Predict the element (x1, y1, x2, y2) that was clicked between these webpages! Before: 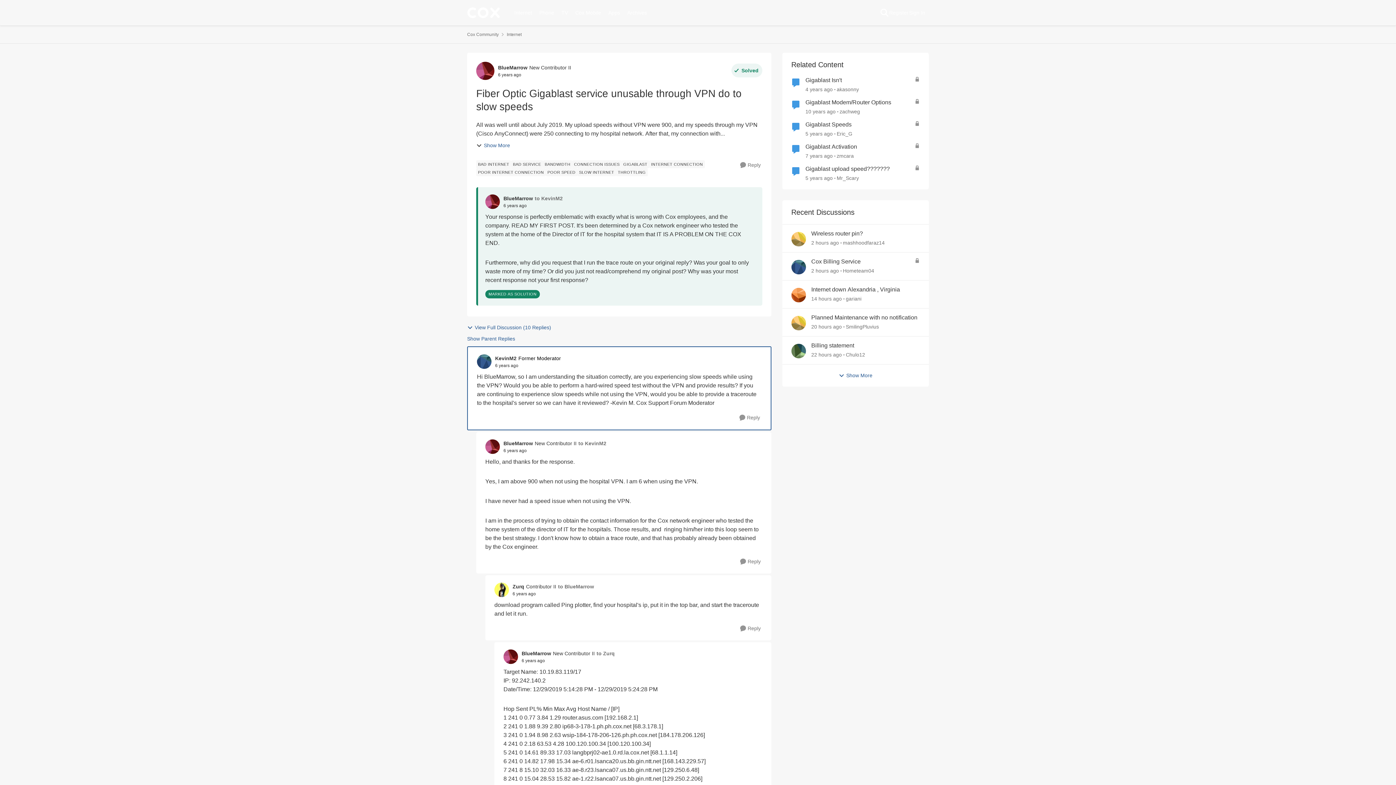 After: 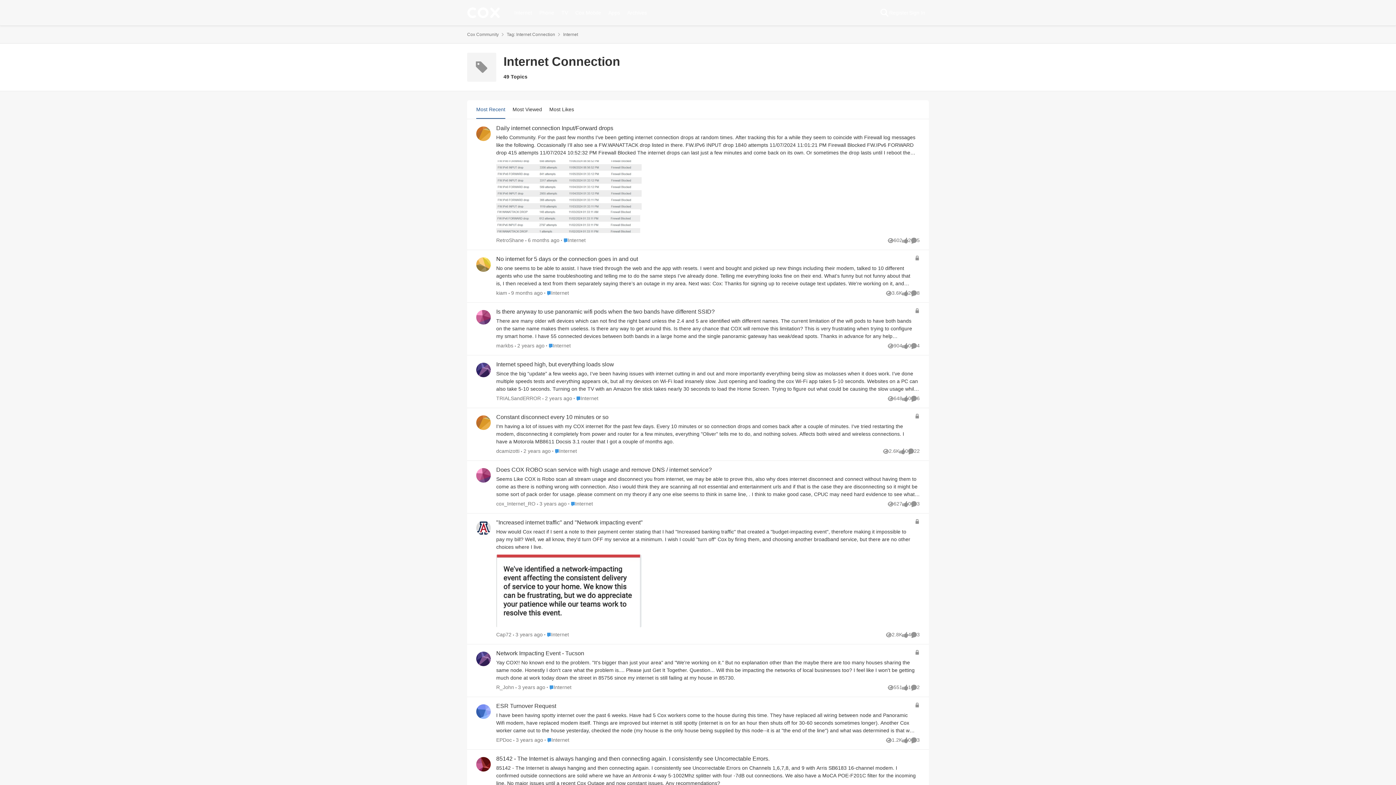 Action: label: Tag name Internet Connection bbox: (649, 160, 704, 168)